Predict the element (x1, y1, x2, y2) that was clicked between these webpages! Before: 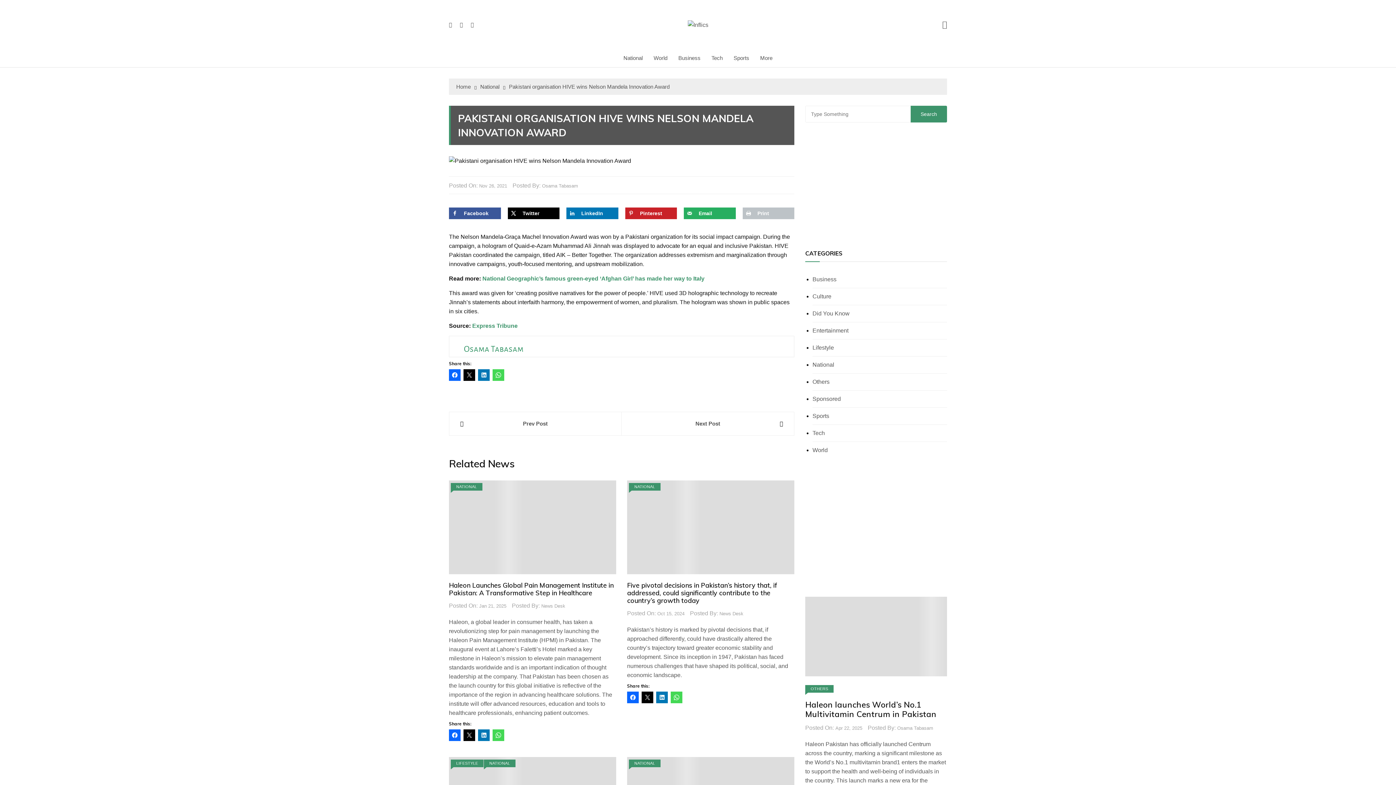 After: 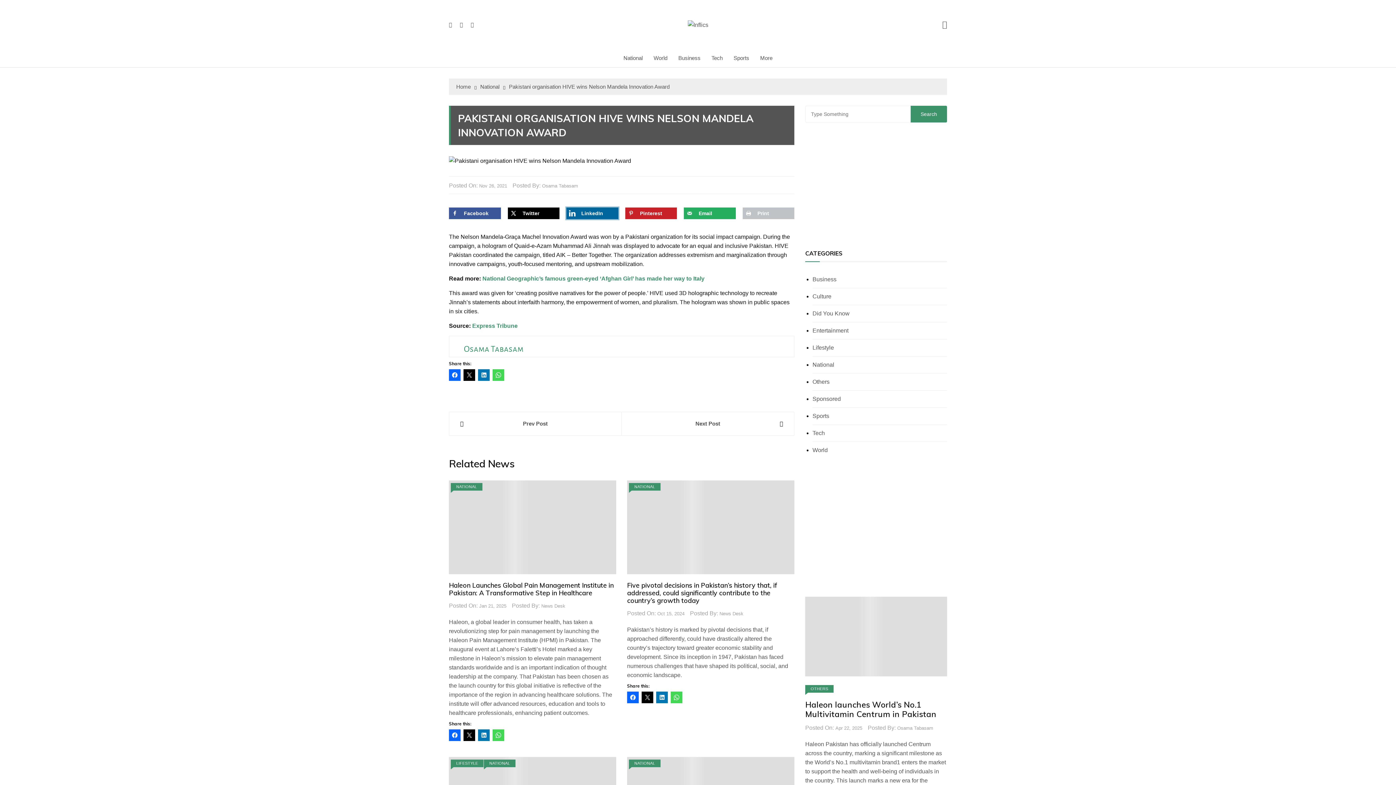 Action: bbox: (566, 207, 618, 219) label: Share on LinkedIn